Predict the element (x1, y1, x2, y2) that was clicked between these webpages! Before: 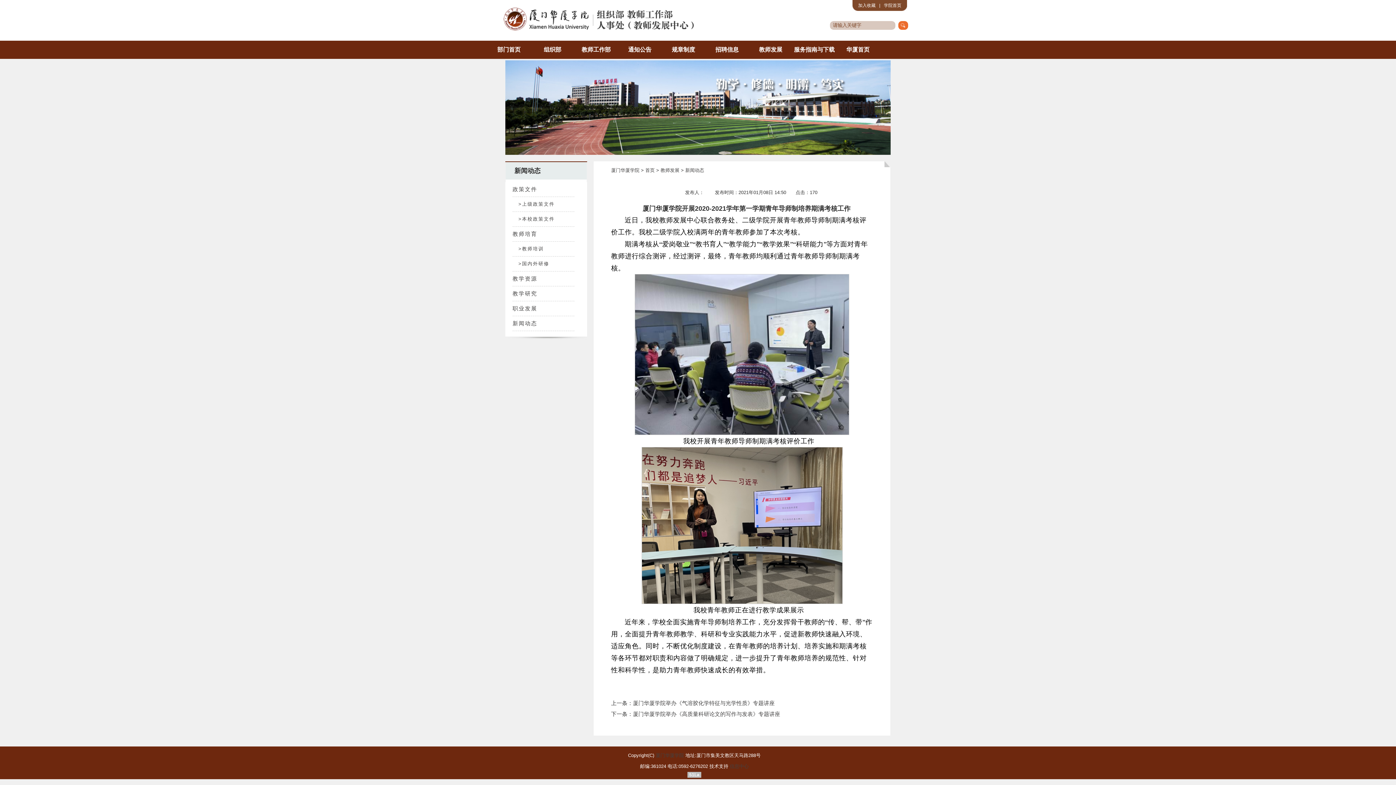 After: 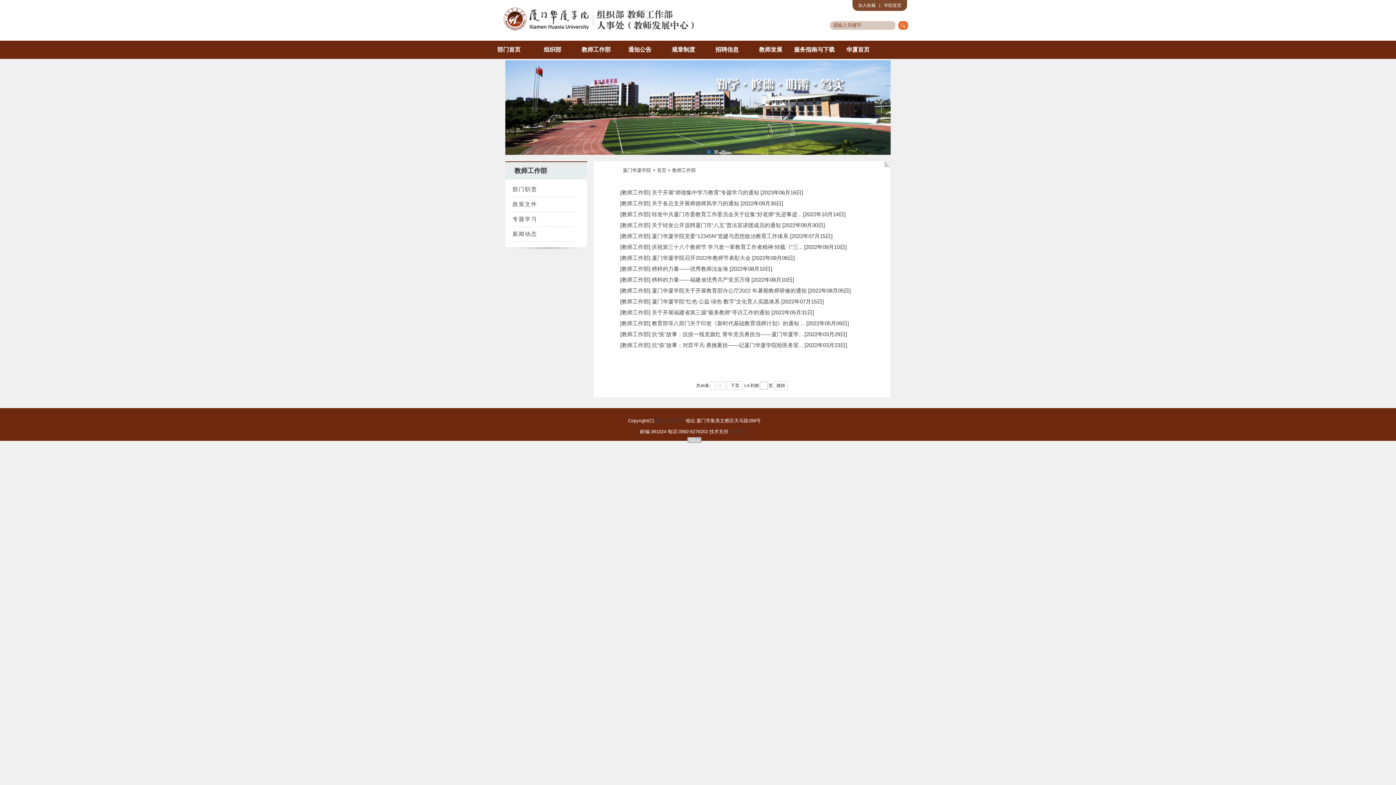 Action: bbox: (574, 40, 618, 58) label: 教师工作部